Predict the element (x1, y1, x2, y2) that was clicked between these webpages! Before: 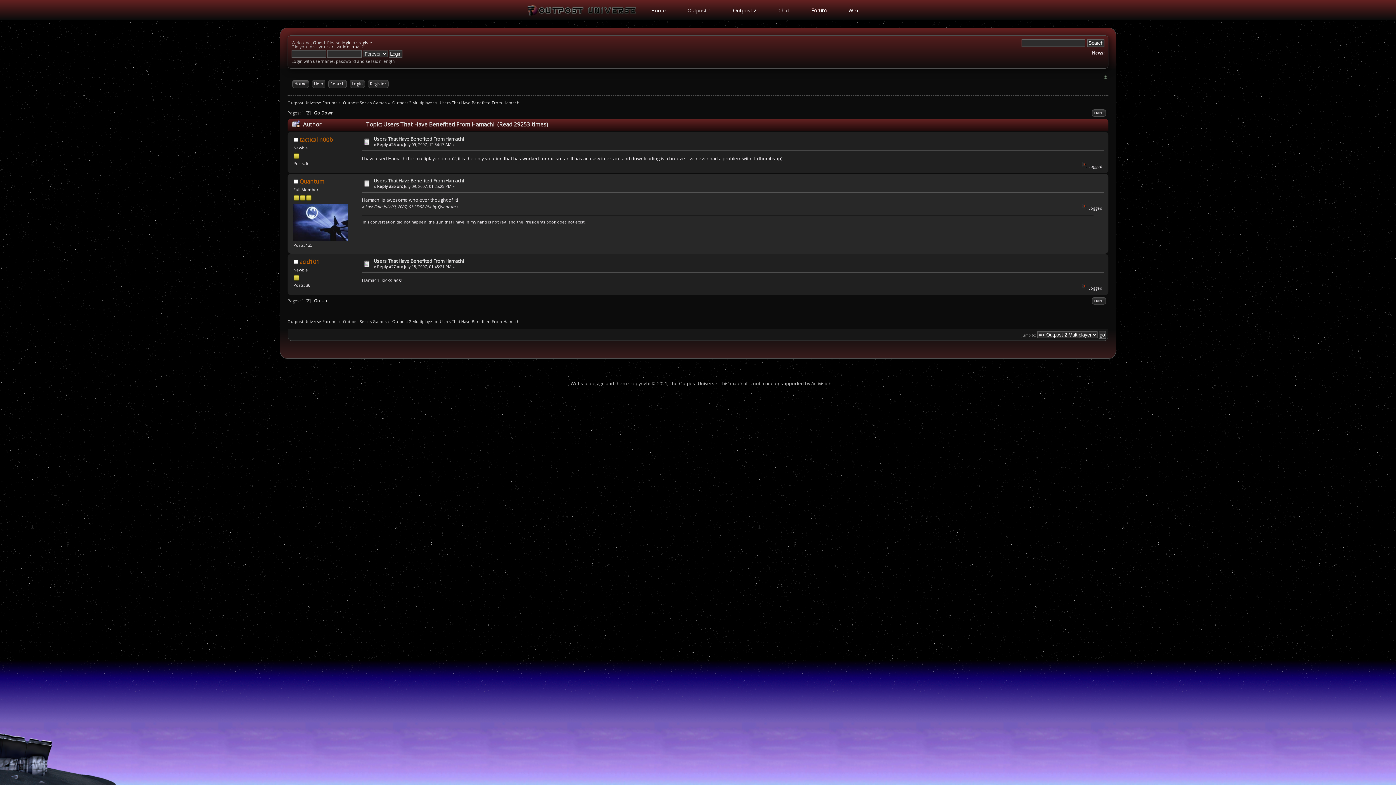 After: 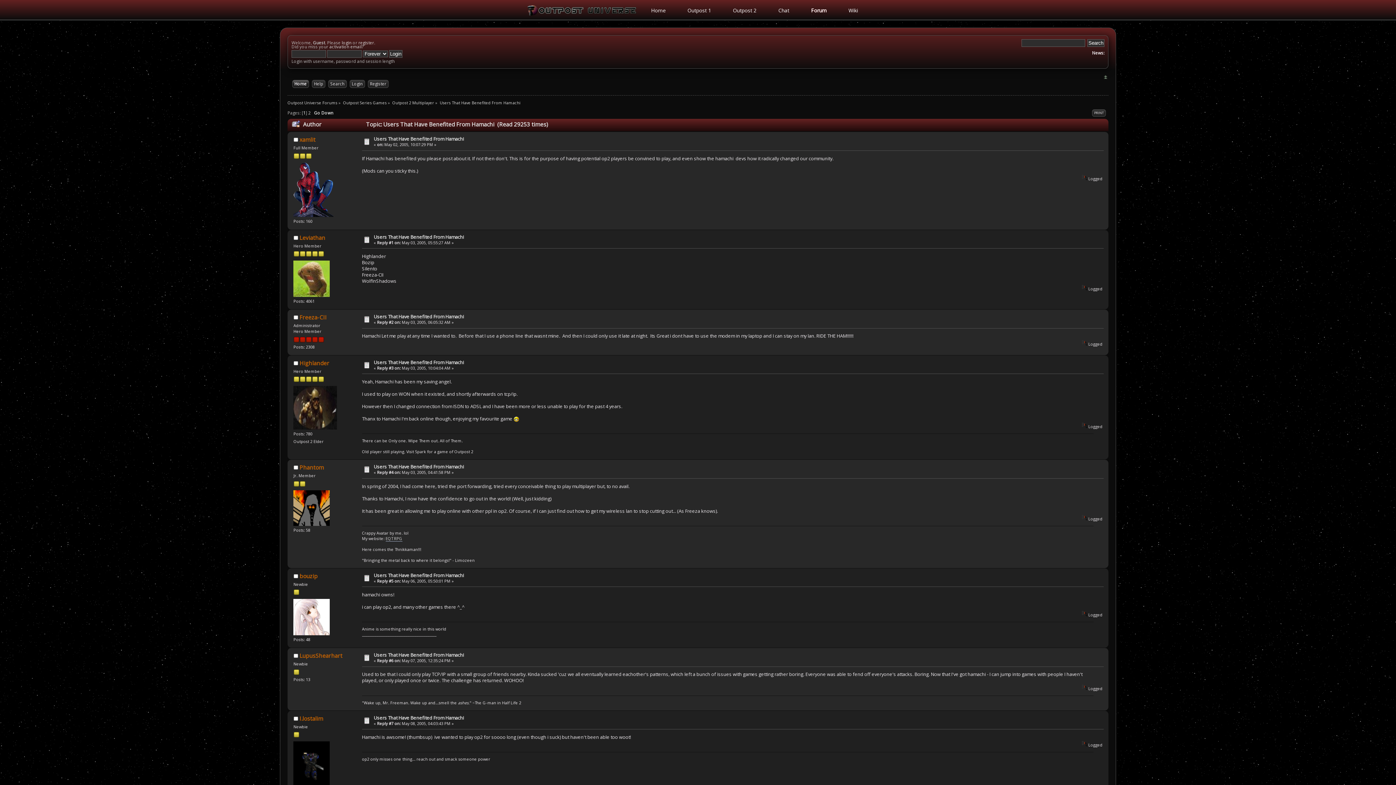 Action: label: Users That Have Benefited From Hamachi bbox: (439, 318, 520, 324)